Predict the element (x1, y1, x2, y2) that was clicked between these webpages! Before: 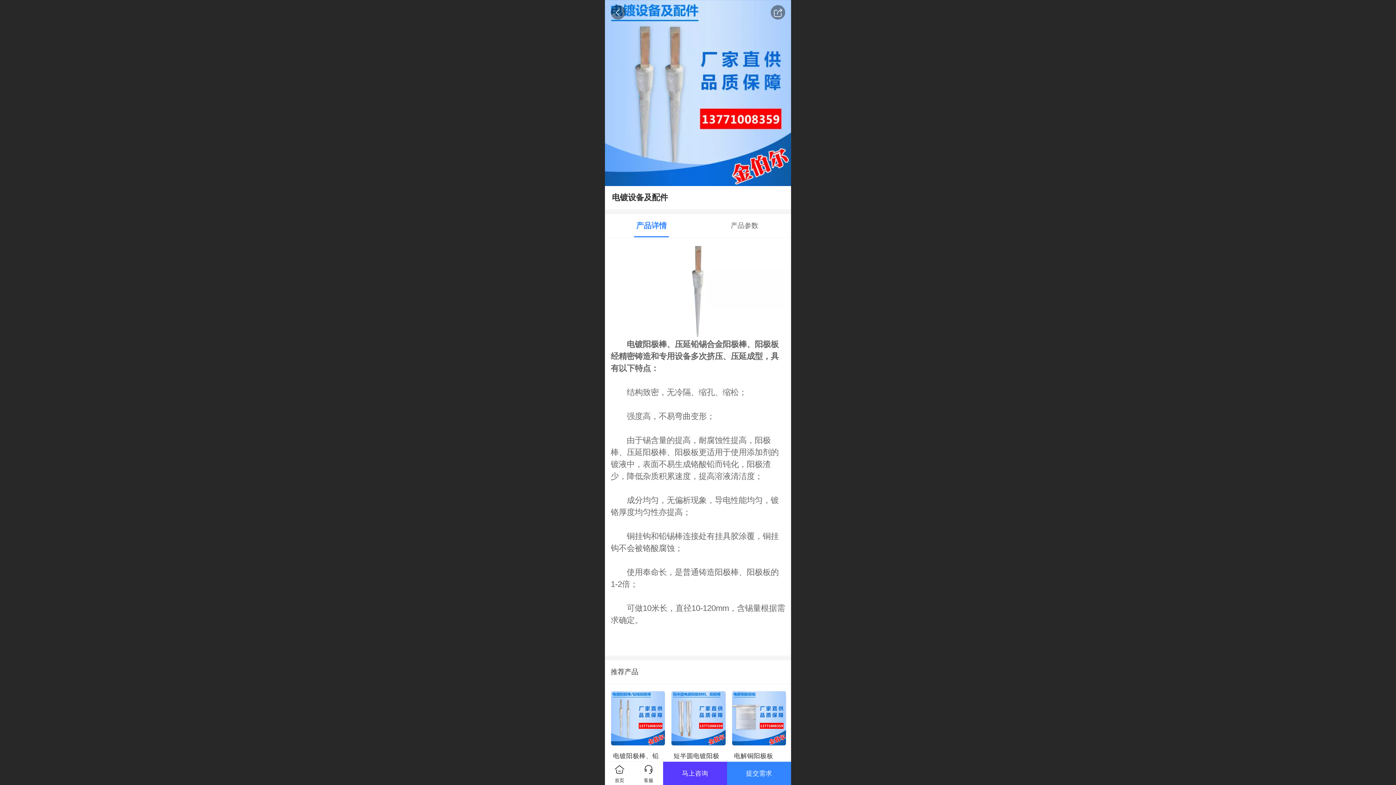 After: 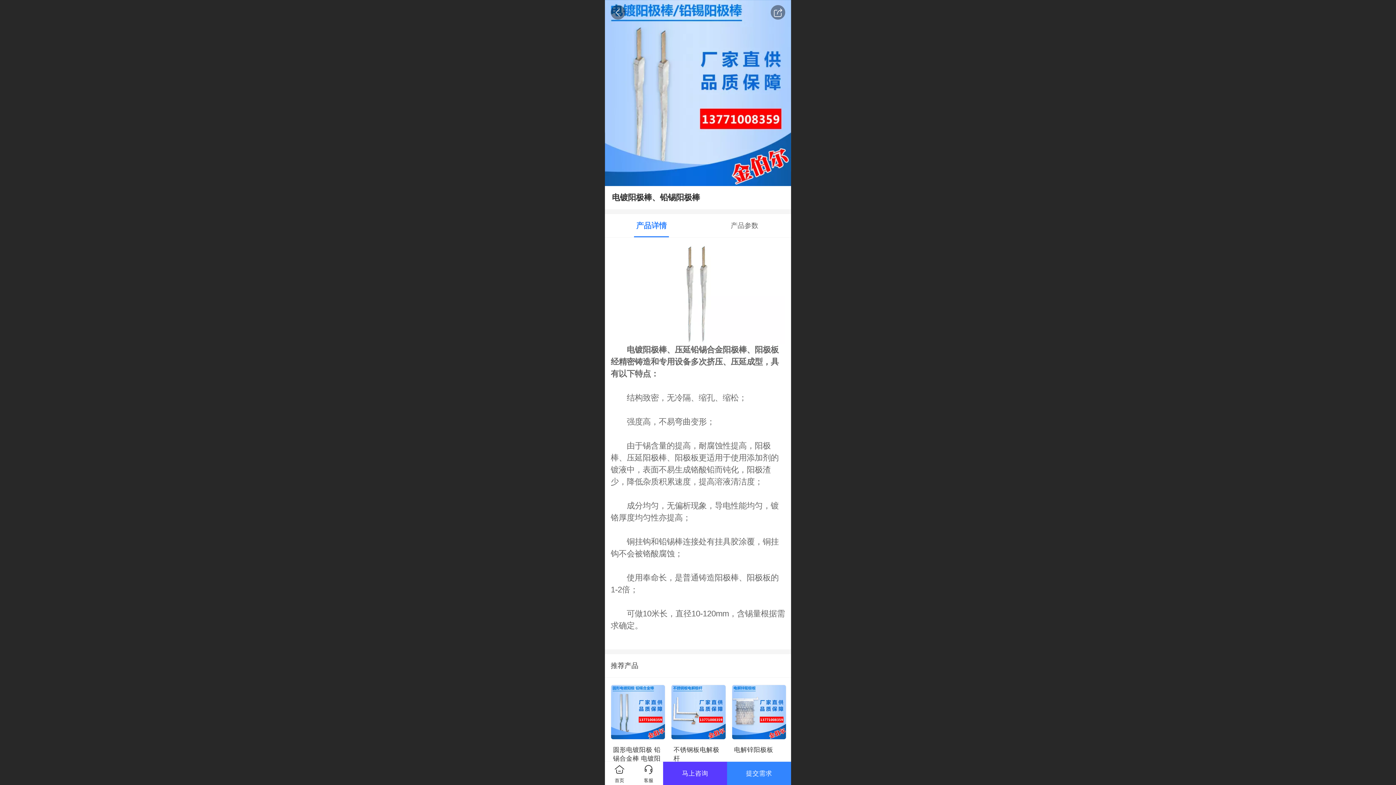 Action: label: 电镀阳极棒、铅锡阳极棒 bbox: (610, 691, 665, 775)